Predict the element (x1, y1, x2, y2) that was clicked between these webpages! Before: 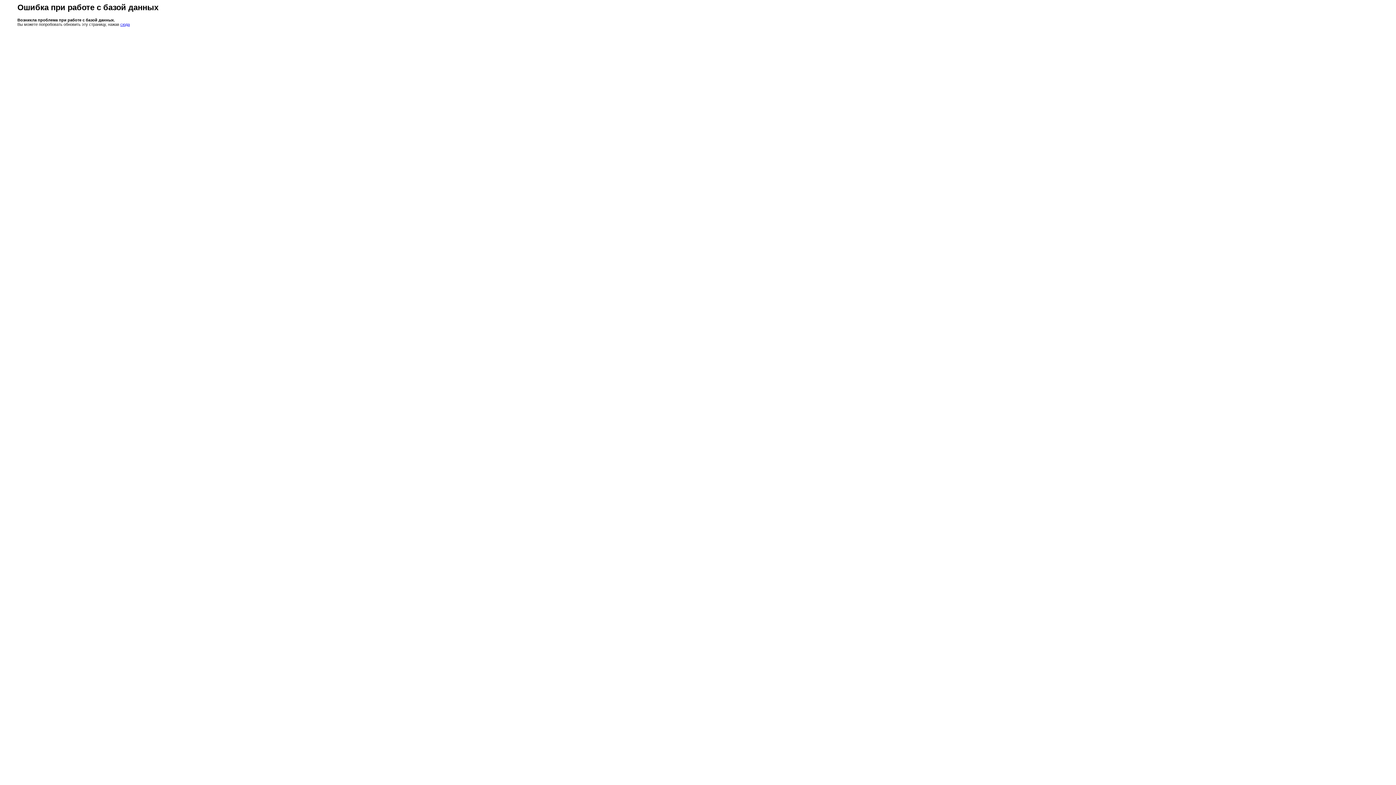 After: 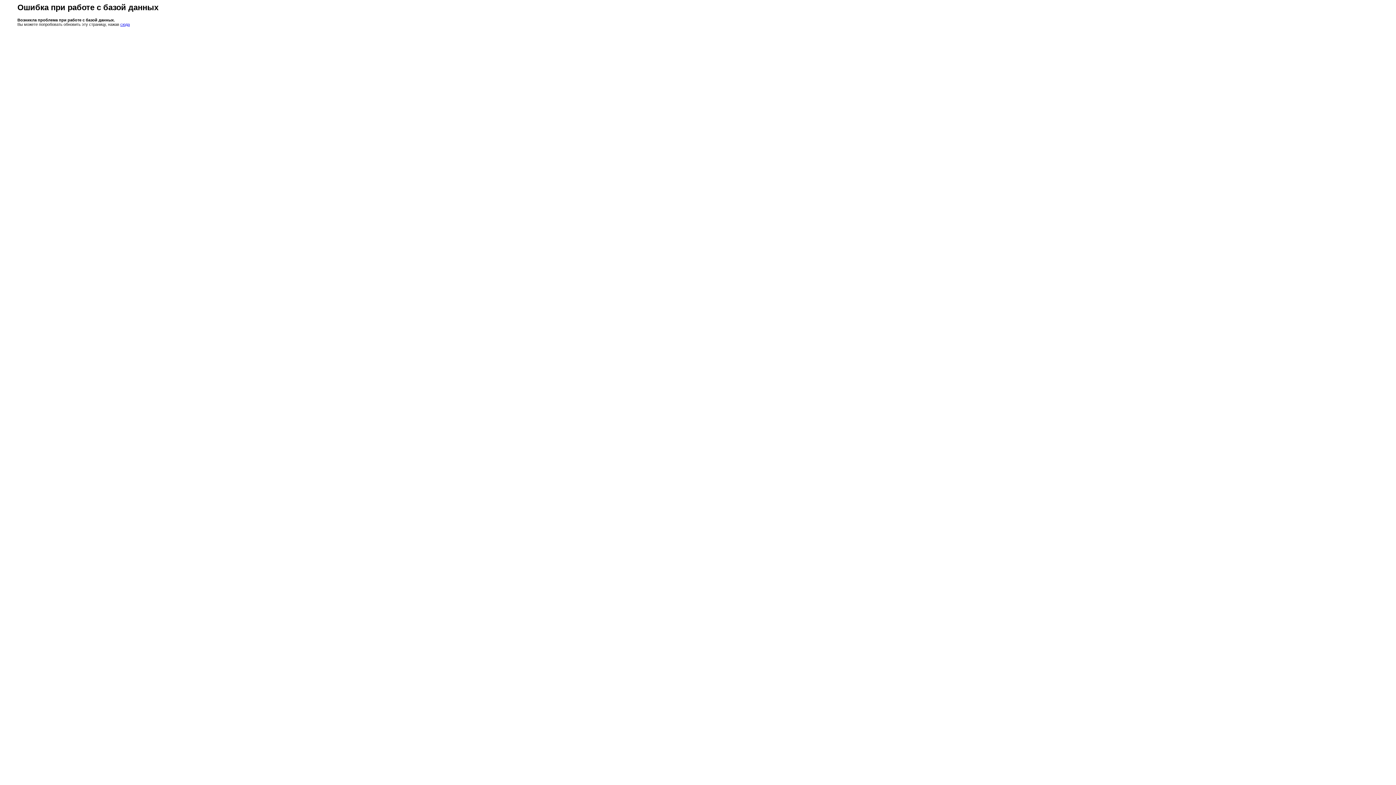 Action: bbox: (120, 22, 129, 26) label: сюда